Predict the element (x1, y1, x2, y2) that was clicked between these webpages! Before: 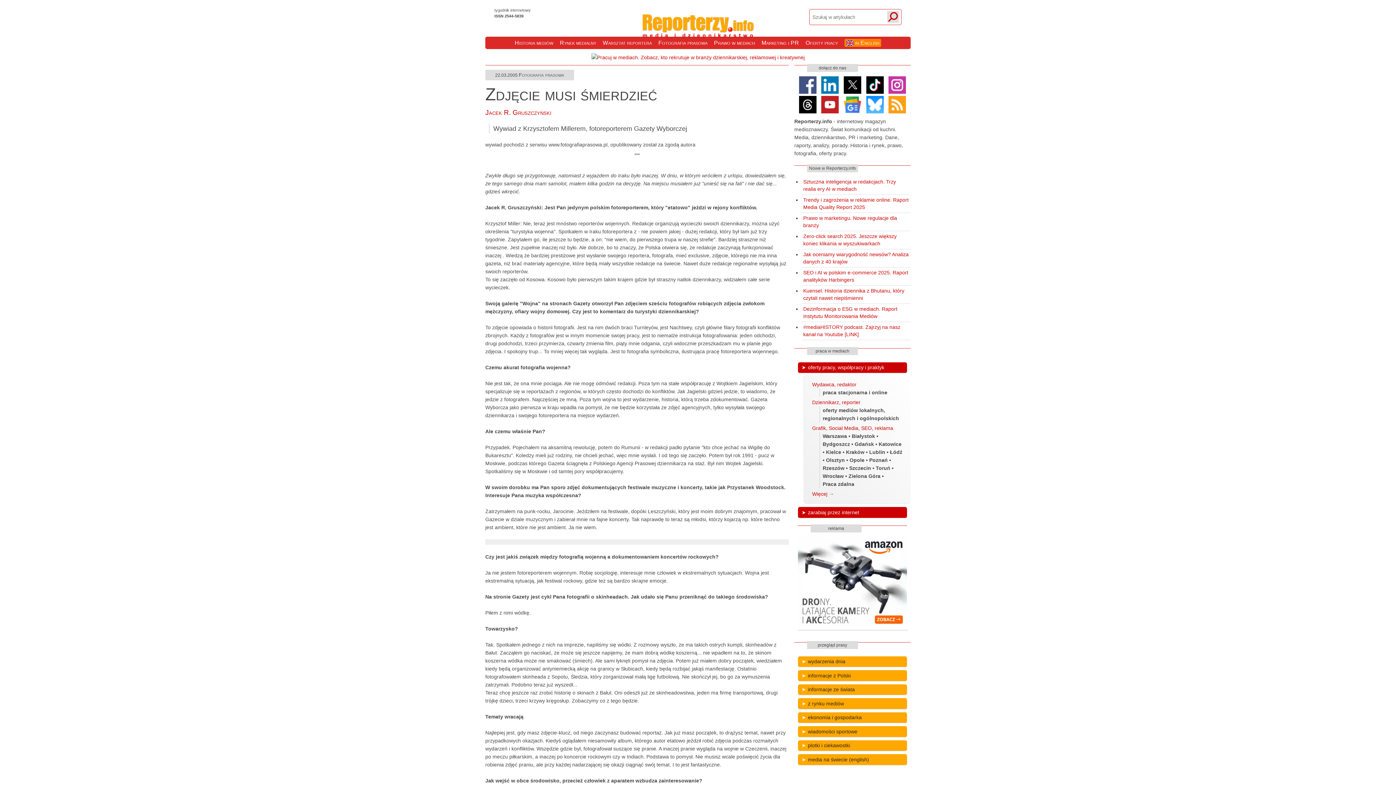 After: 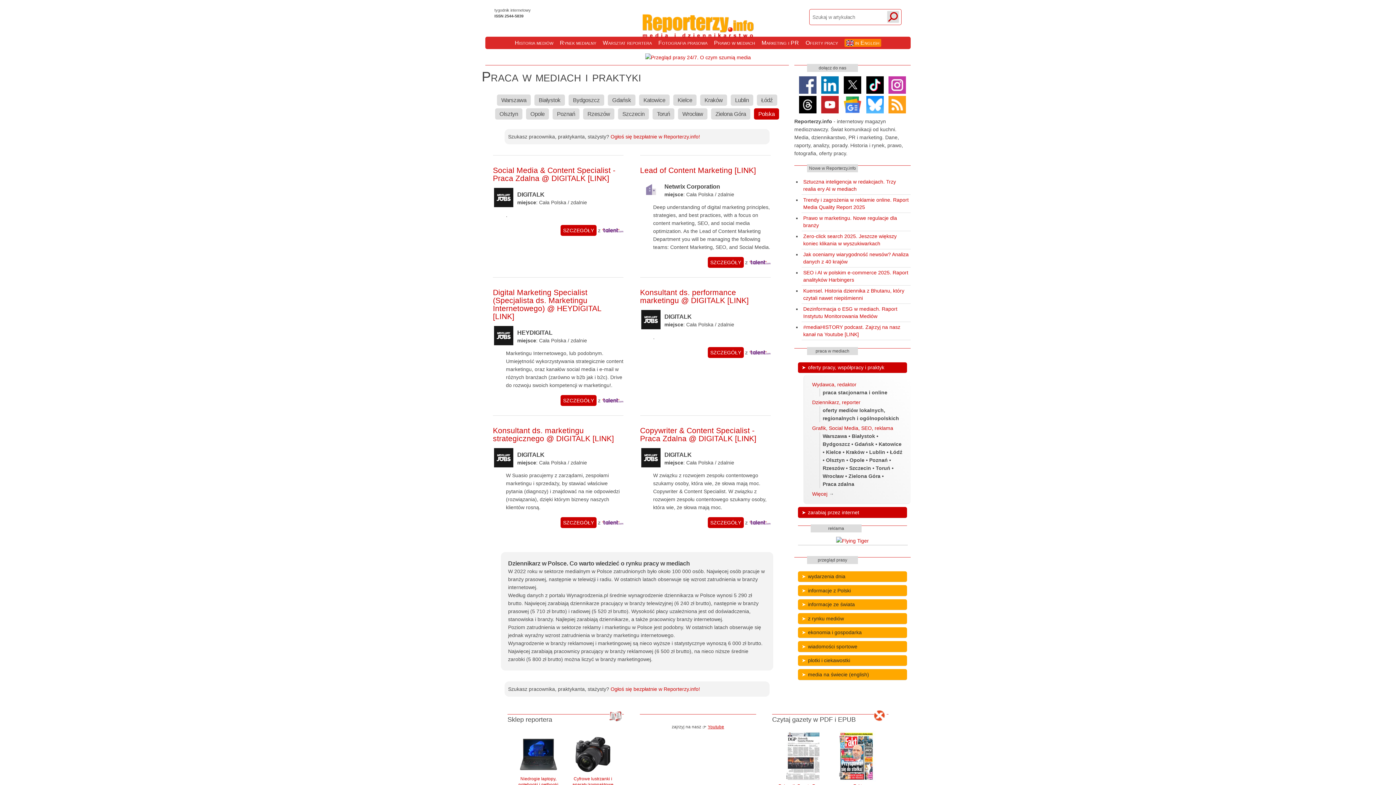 Action: label: Więcej bbox: (812, 491, 827, 497)